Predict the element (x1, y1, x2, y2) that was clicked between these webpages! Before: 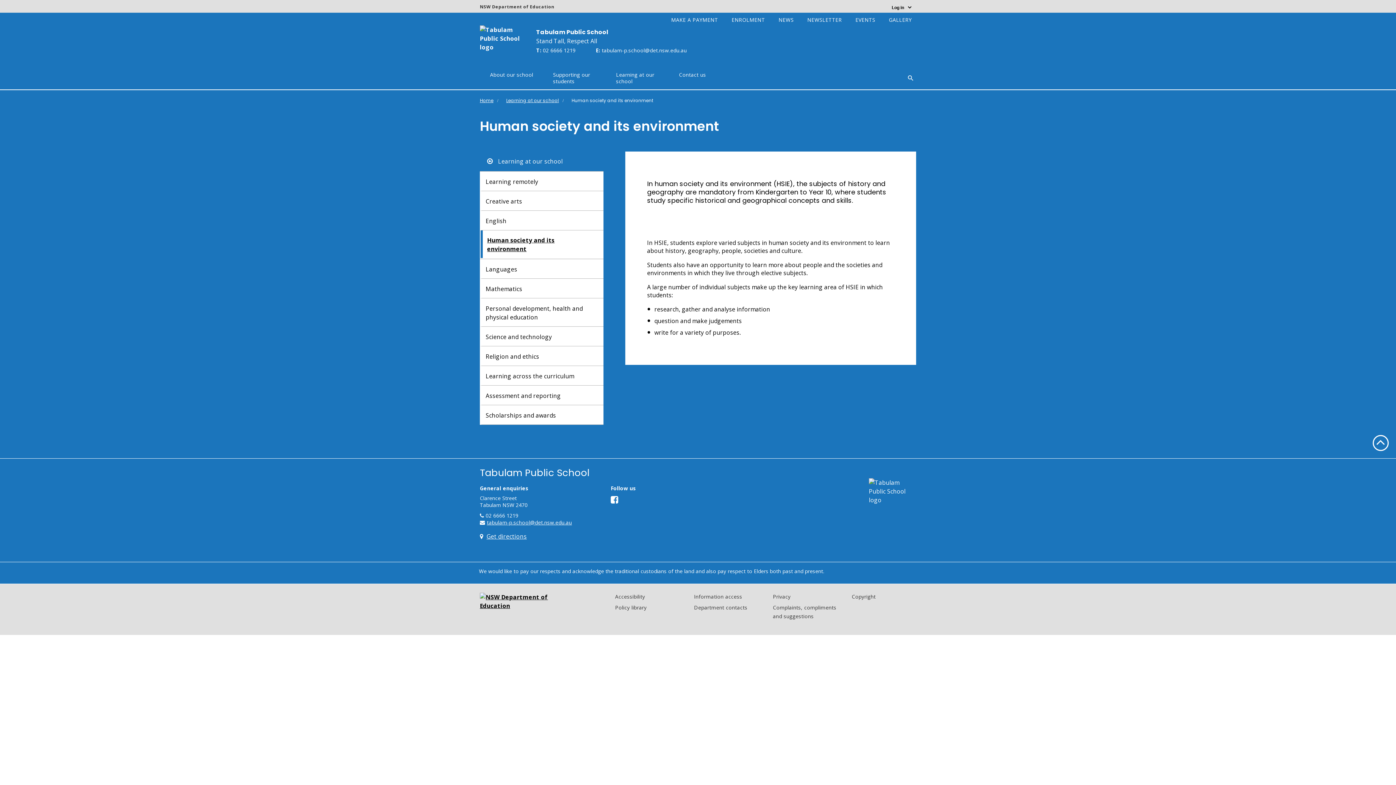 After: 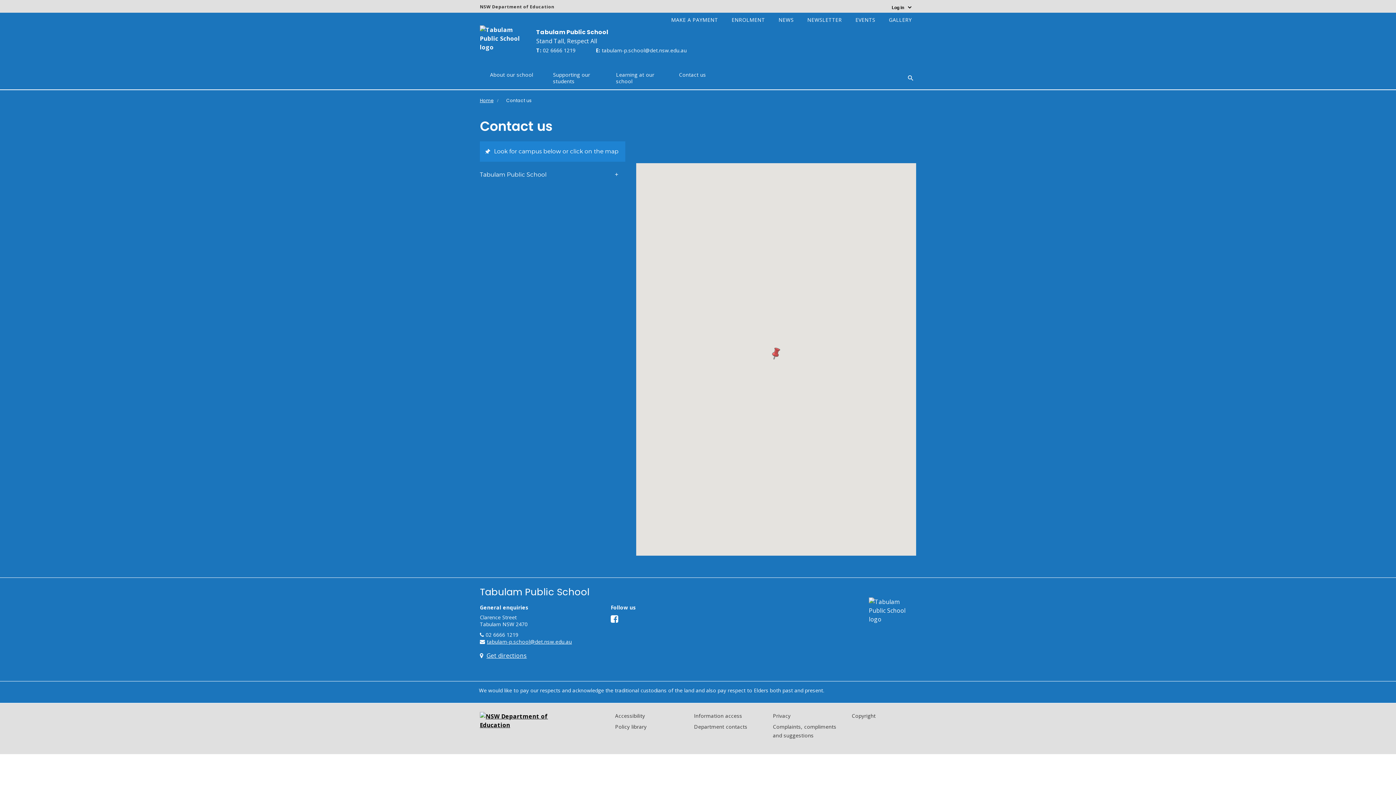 Action: bbox: (674, 66, 737, 89) label: Contact us